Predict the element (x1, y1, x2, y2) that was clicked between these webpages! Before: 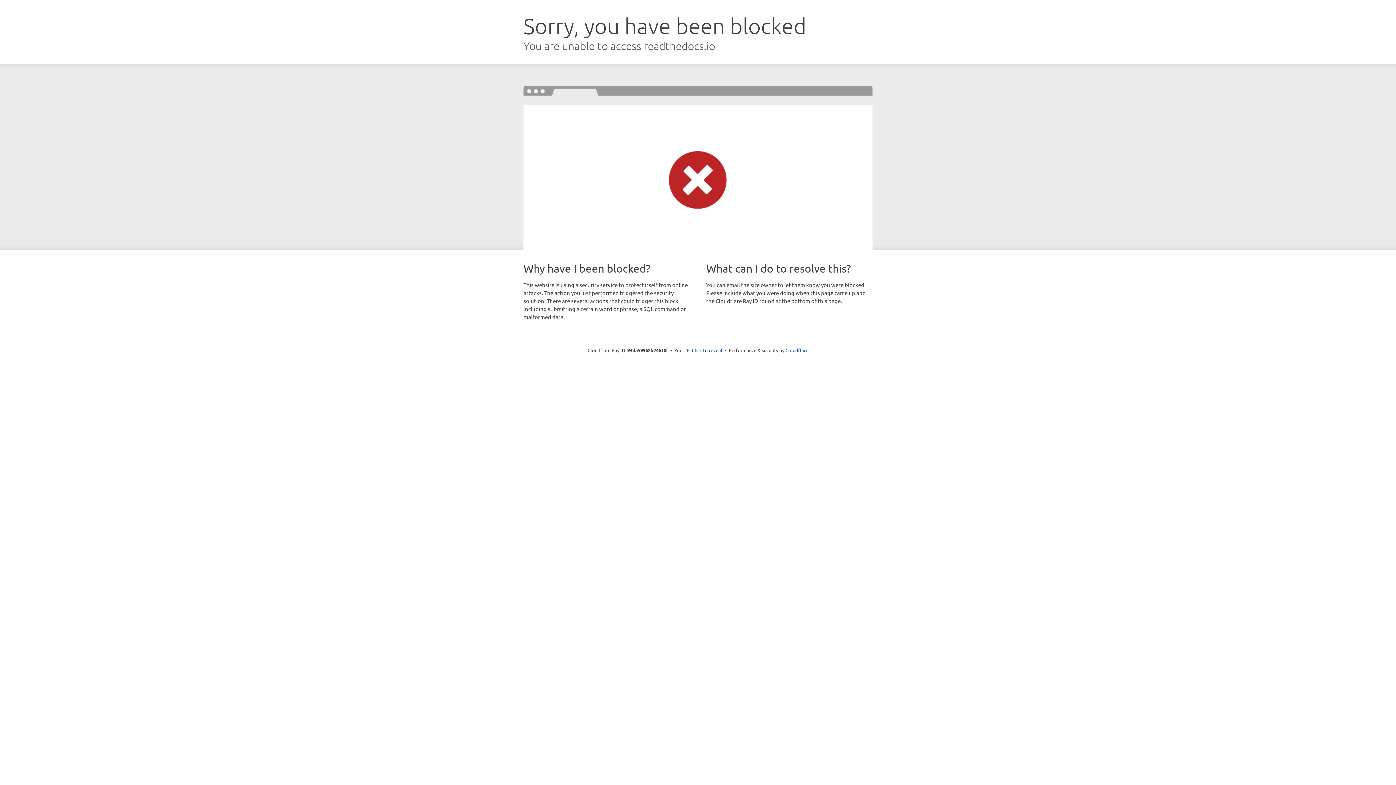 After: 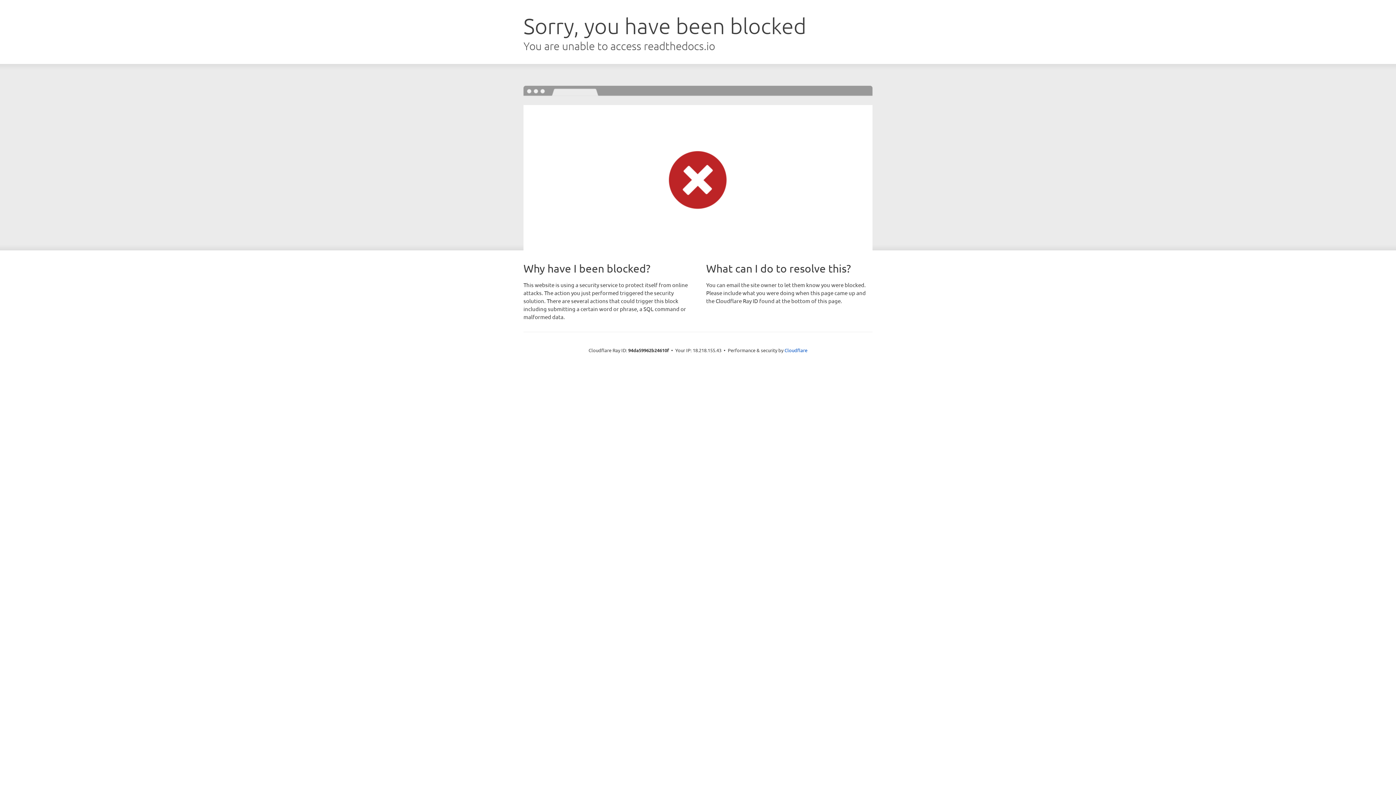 Action: label: Click to reveal bbox: (692, 346, 722, 353)